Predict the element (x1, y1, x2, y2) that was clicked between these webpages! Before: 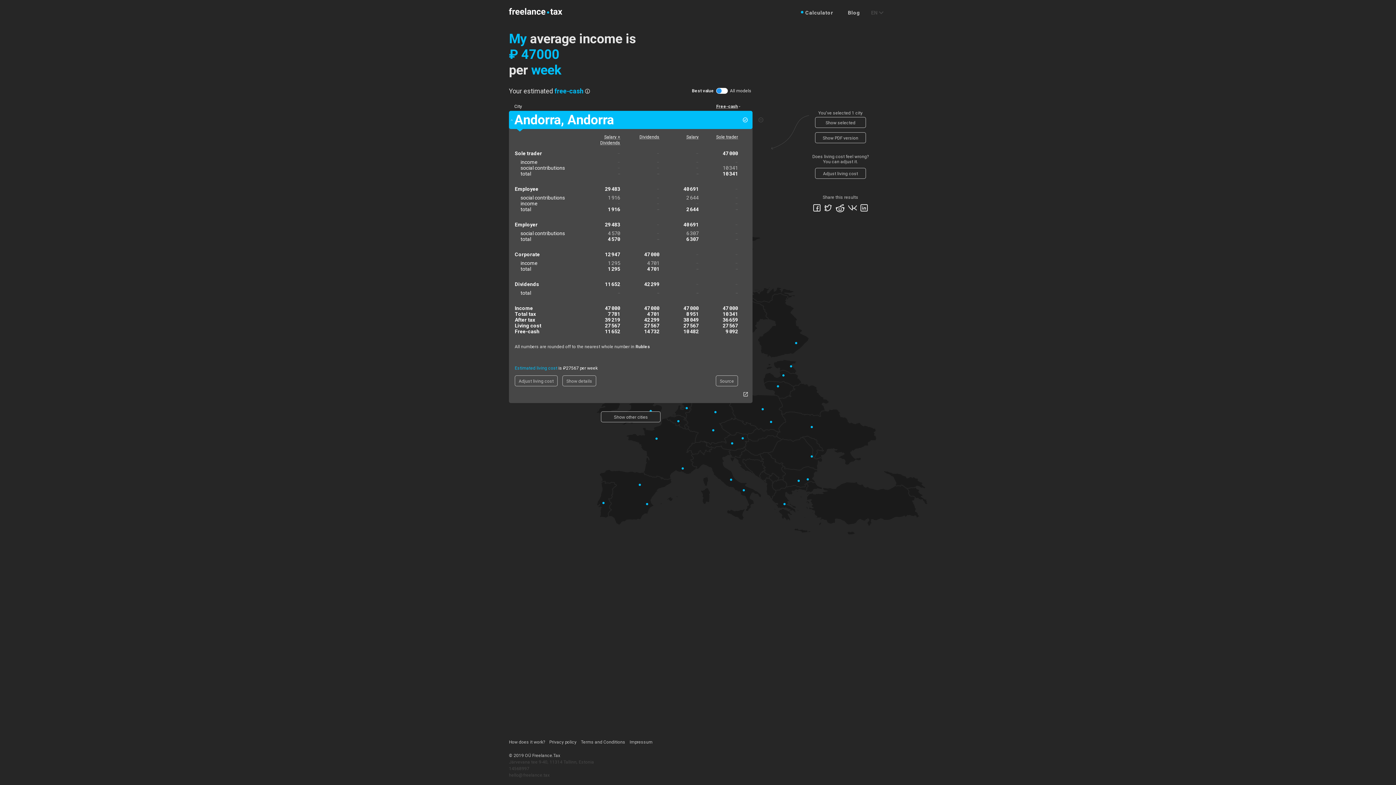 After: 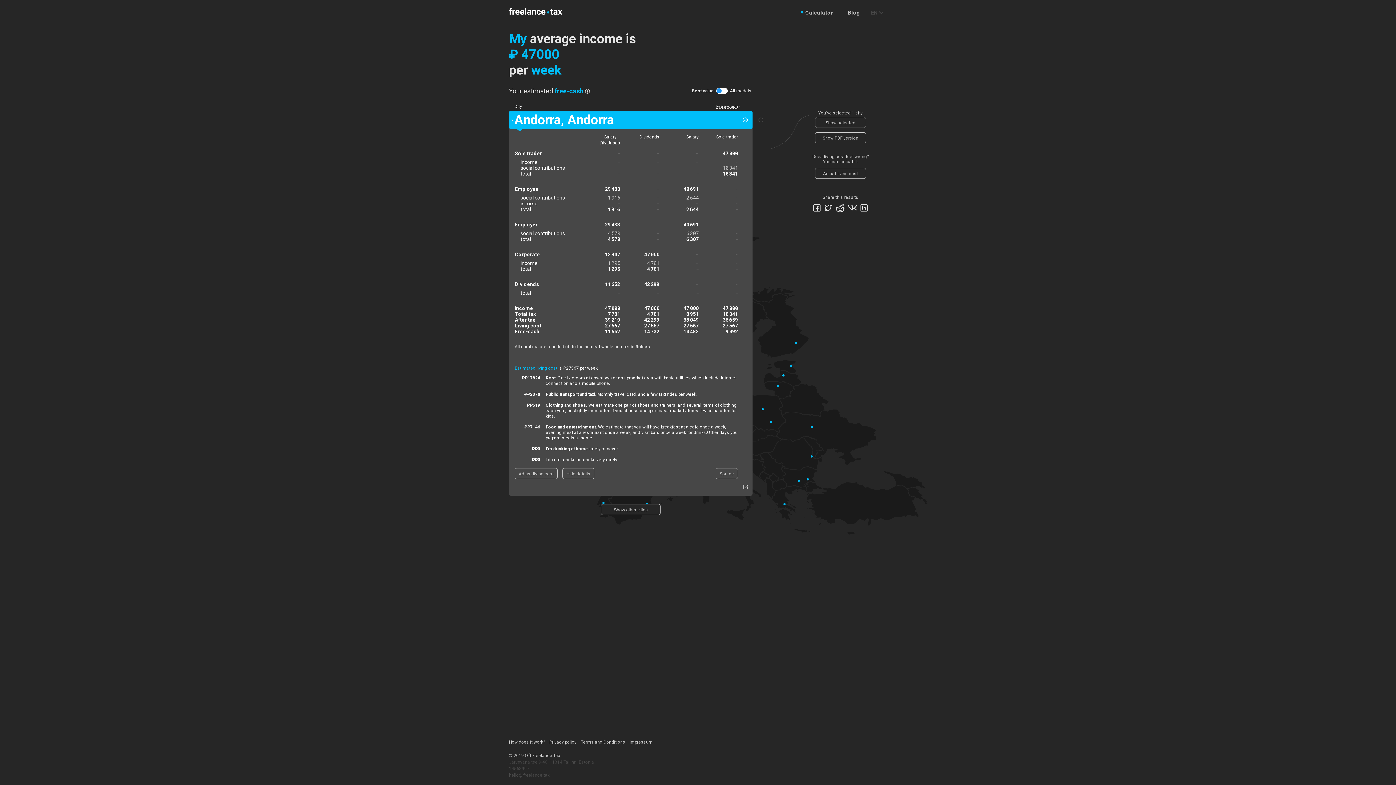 Action: bbox: (562, 375, 596, 386) label: Show details